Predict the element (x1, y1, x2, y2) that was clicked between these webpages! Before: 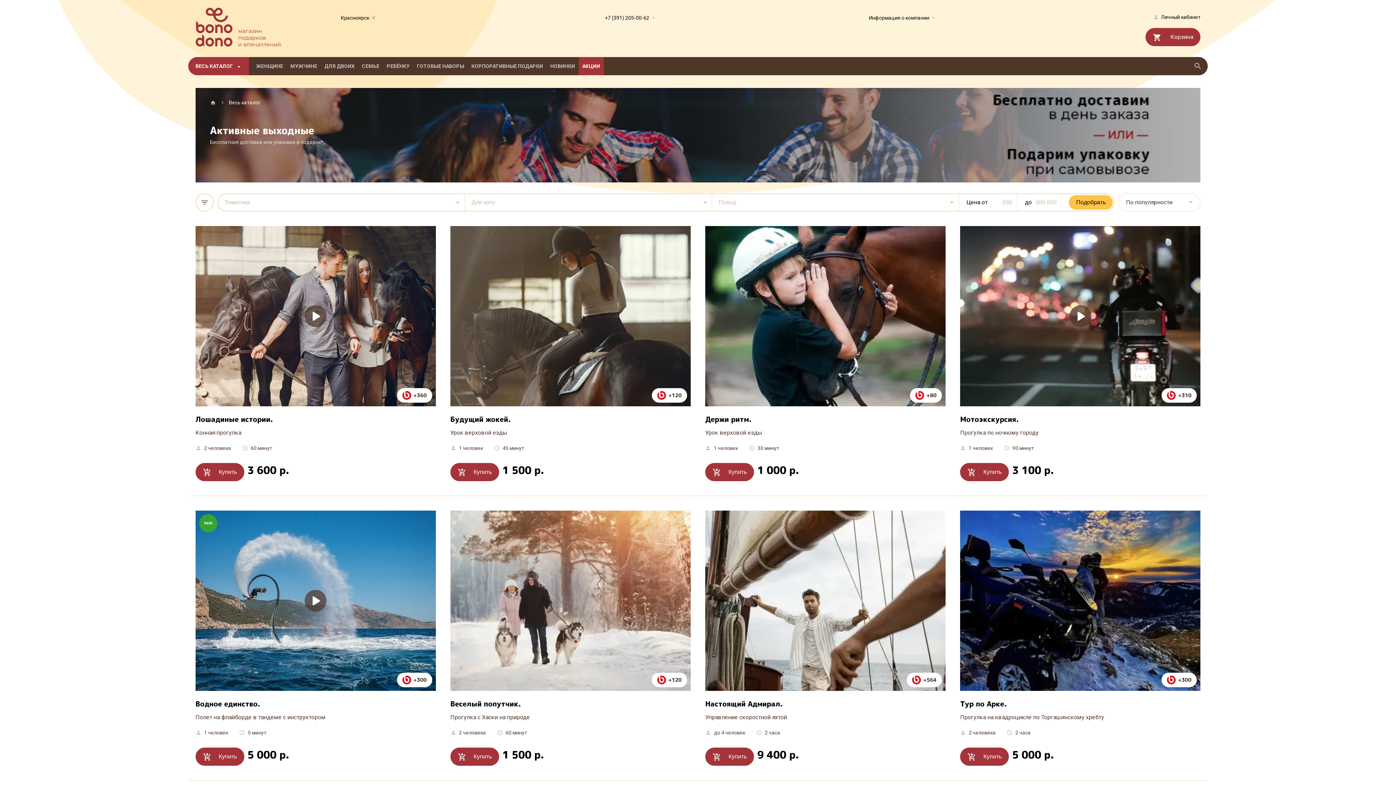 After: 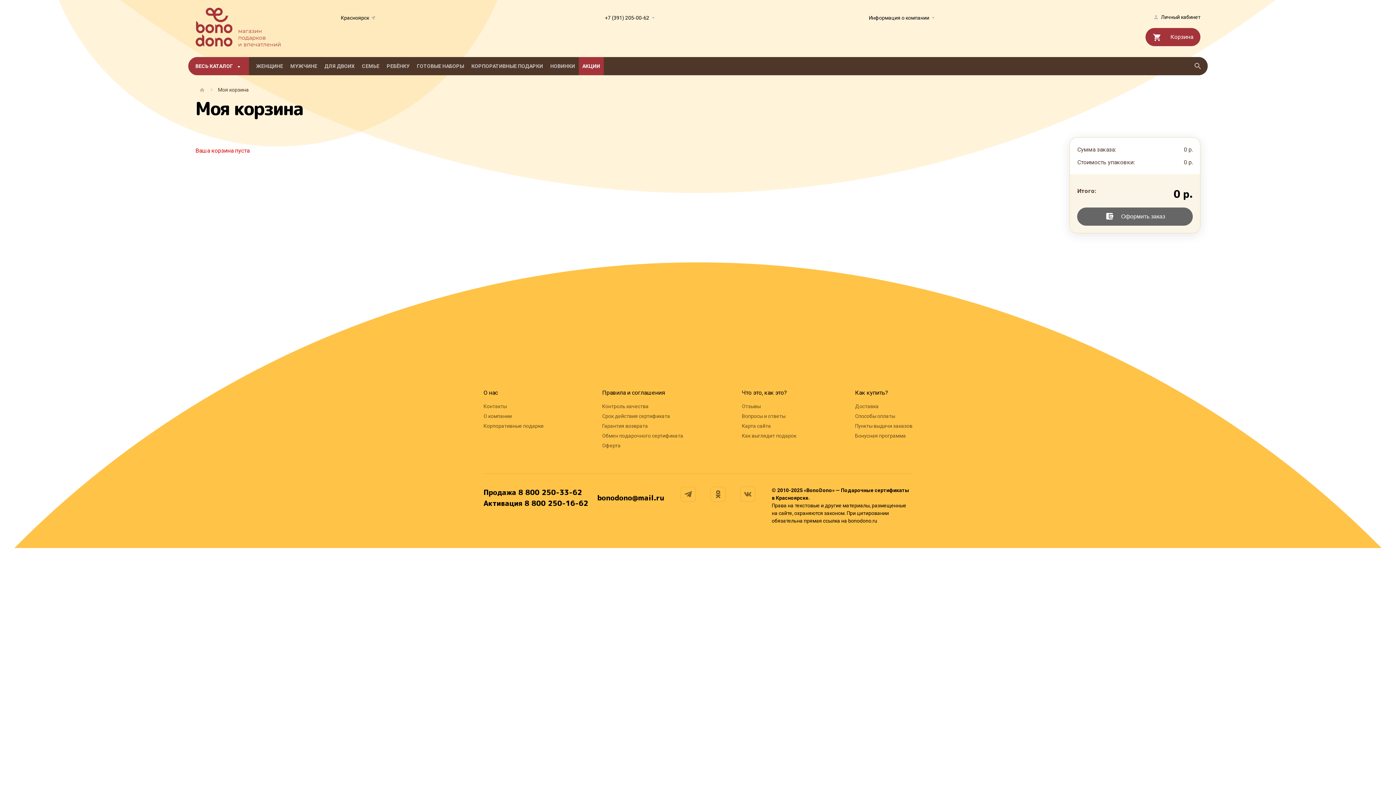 Action: bbox: (1145, 28, 1200, 46) label:  Корзина